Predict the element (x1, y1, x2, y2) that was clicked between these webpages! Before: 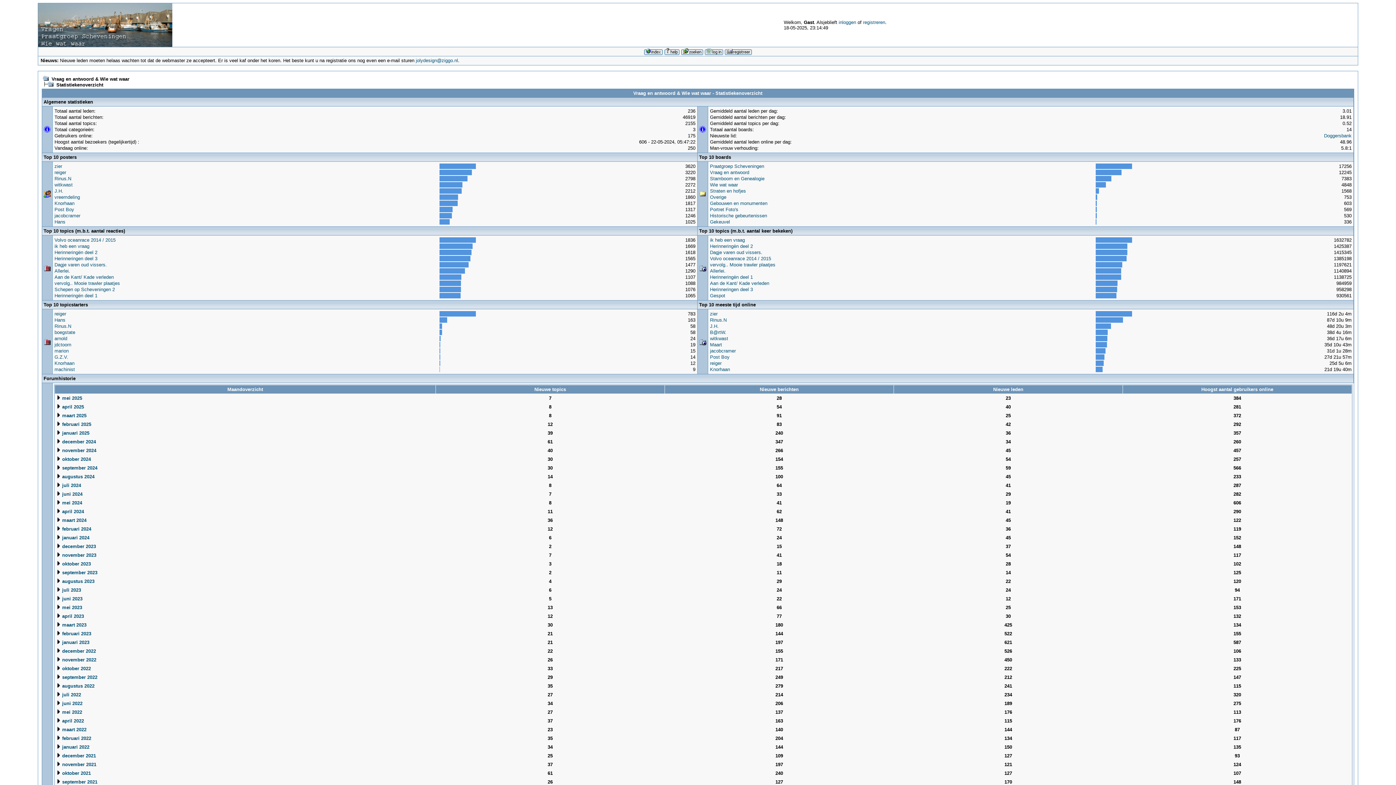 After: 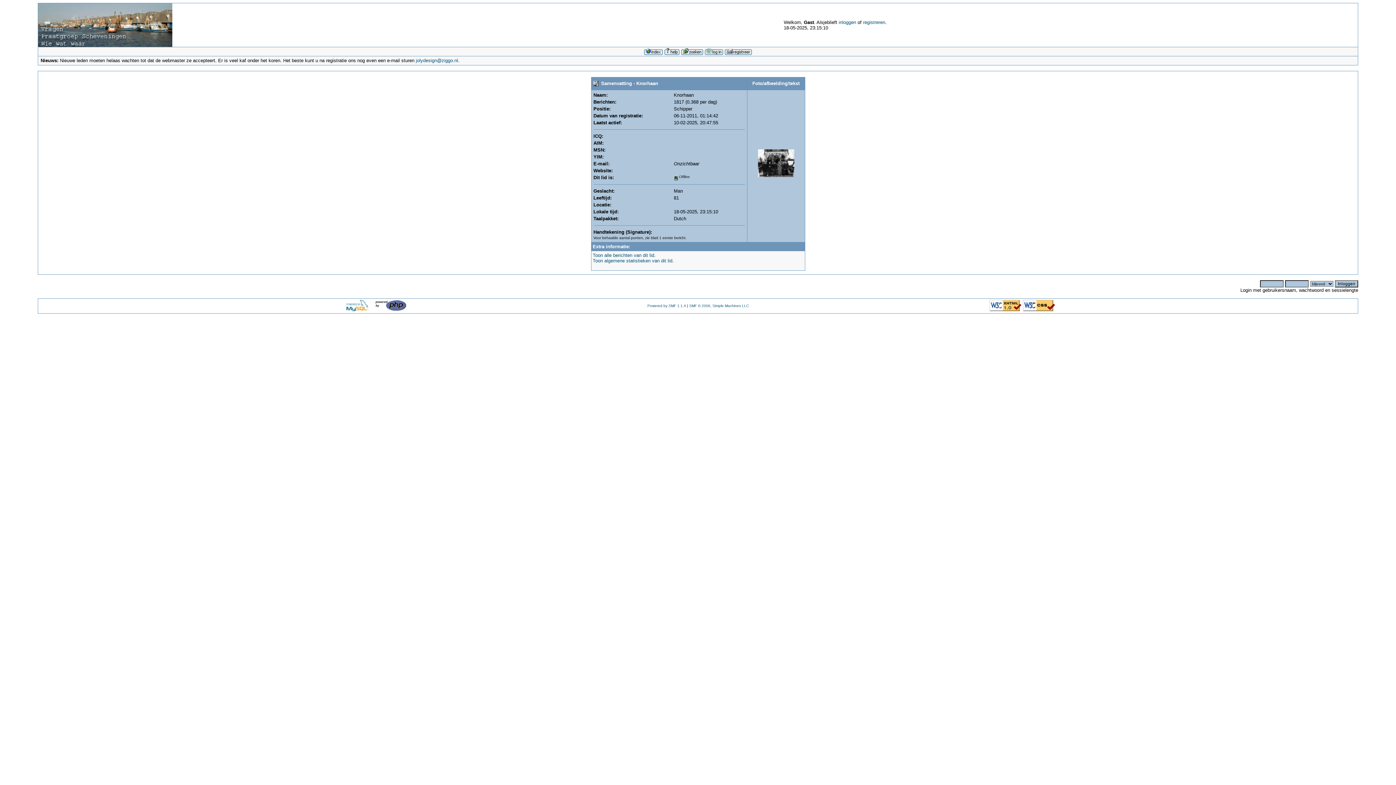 Action: label: Knorhaan bbox: (54, 360, 74, 366)